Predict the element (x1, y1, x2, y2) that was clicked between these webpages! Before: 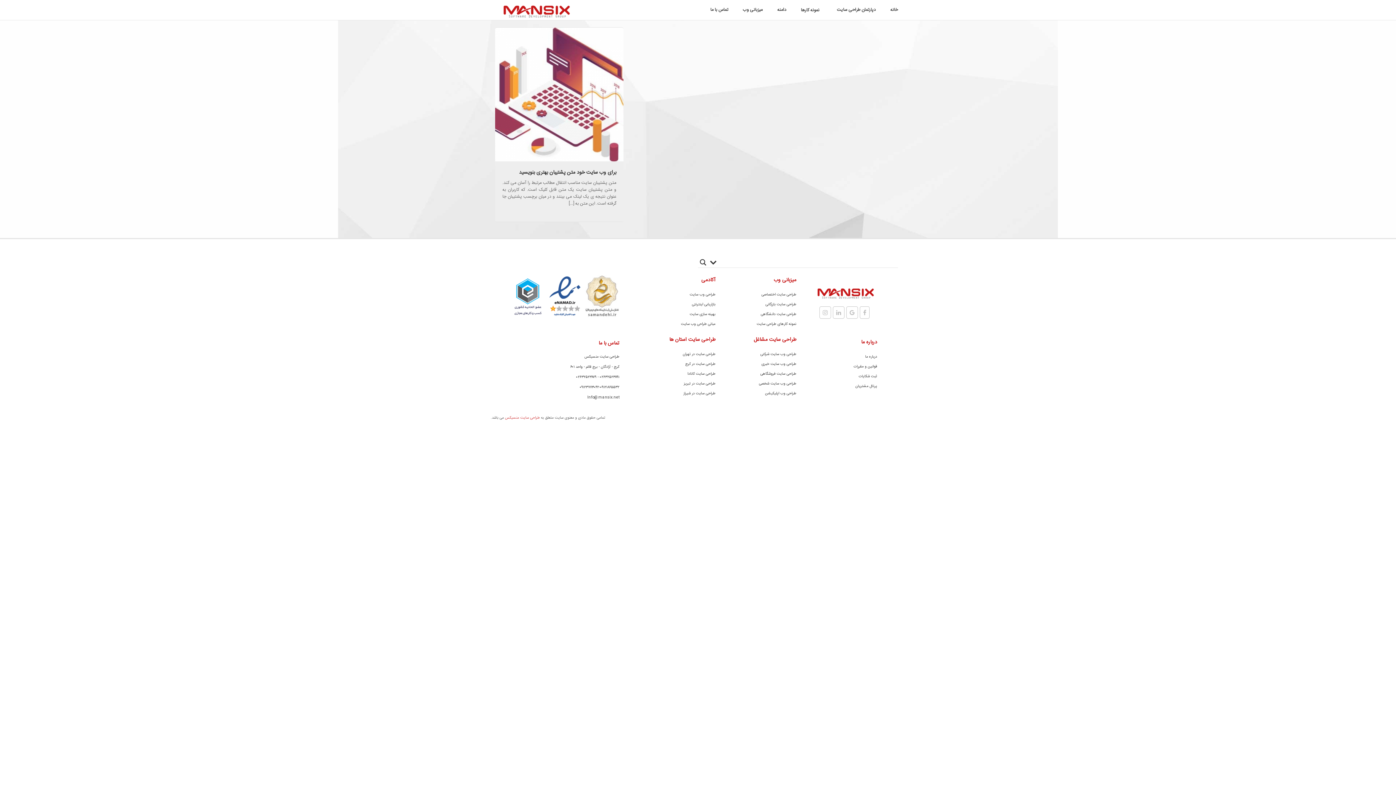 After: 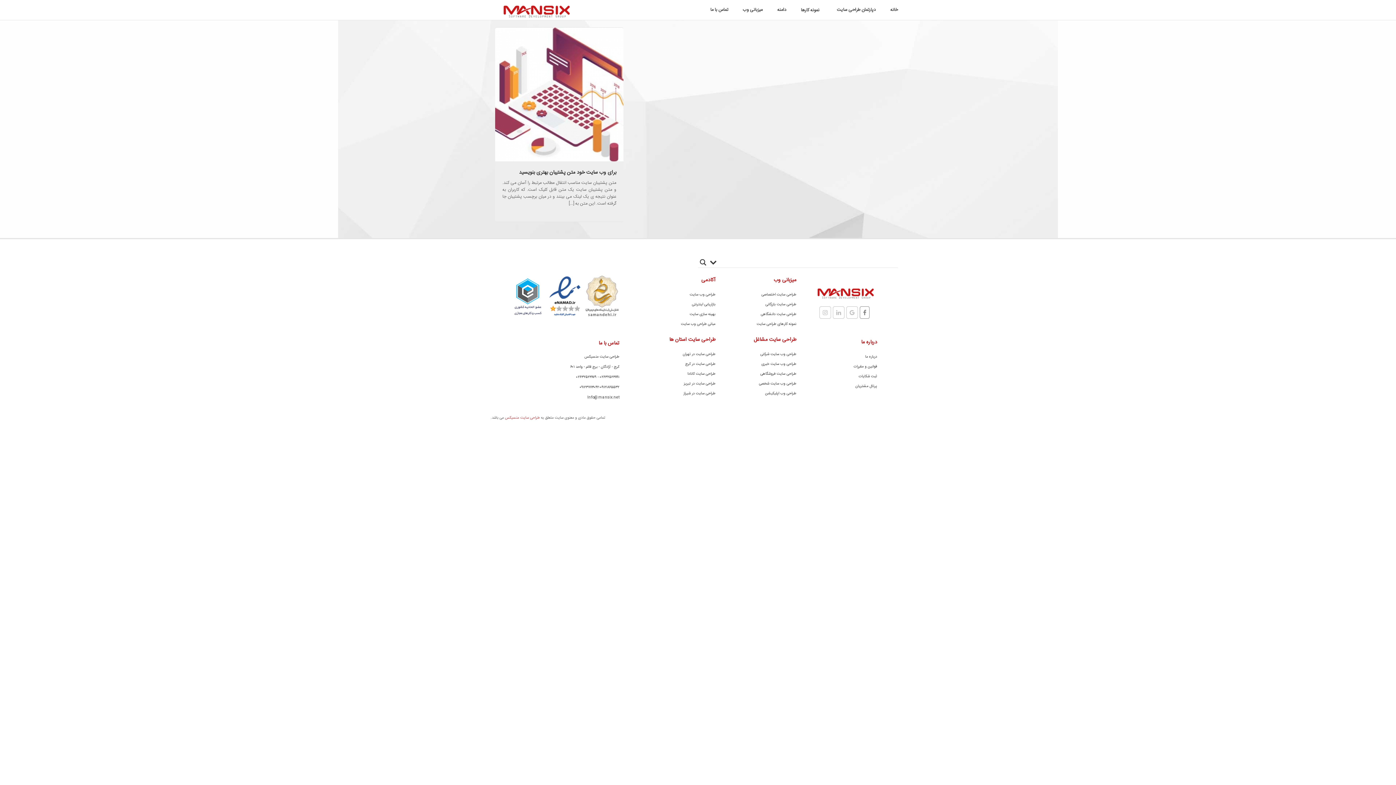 Action: bbox: (860, 306, 869, 318)